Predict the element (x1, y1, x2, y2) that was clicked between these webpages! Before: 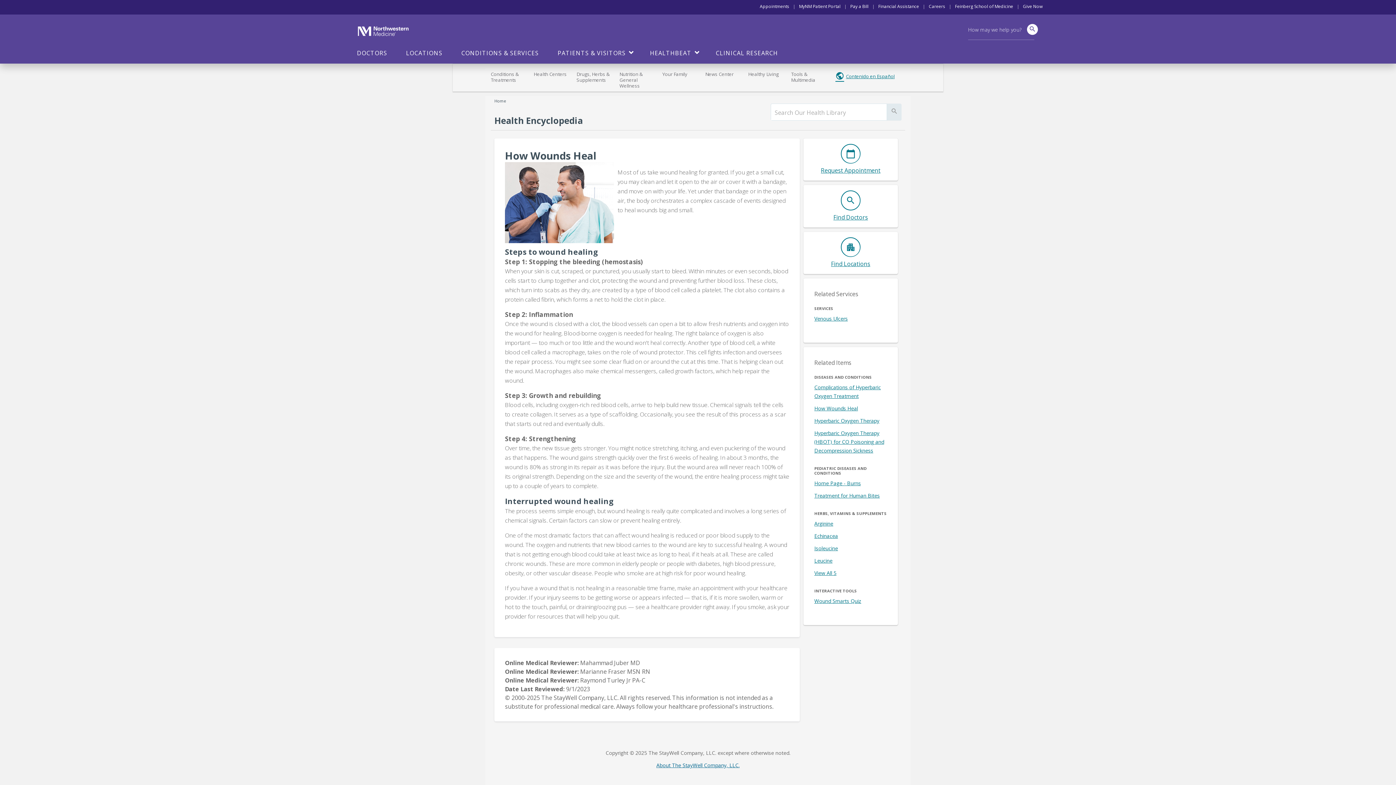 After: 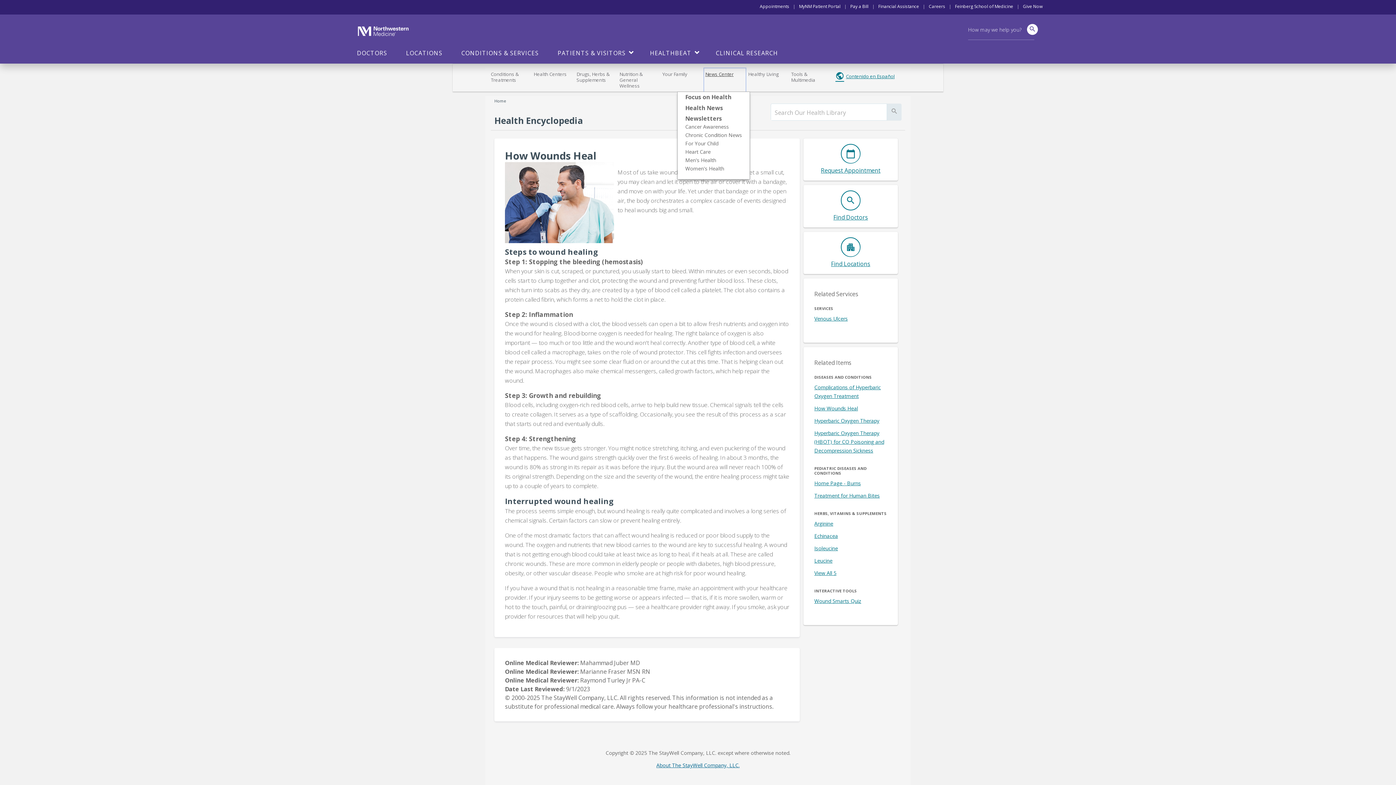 Action: label: News Center bbox: (703, 67, 746, 92)